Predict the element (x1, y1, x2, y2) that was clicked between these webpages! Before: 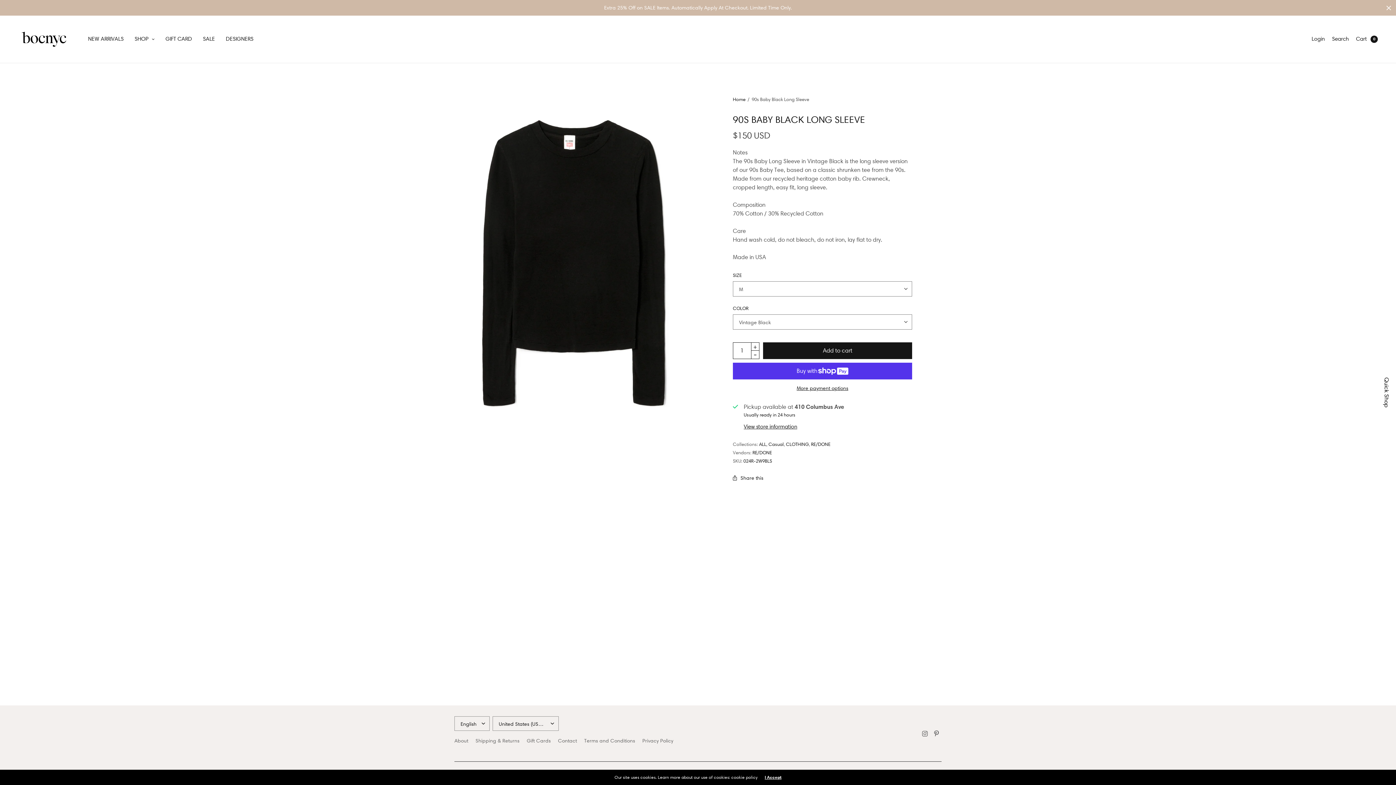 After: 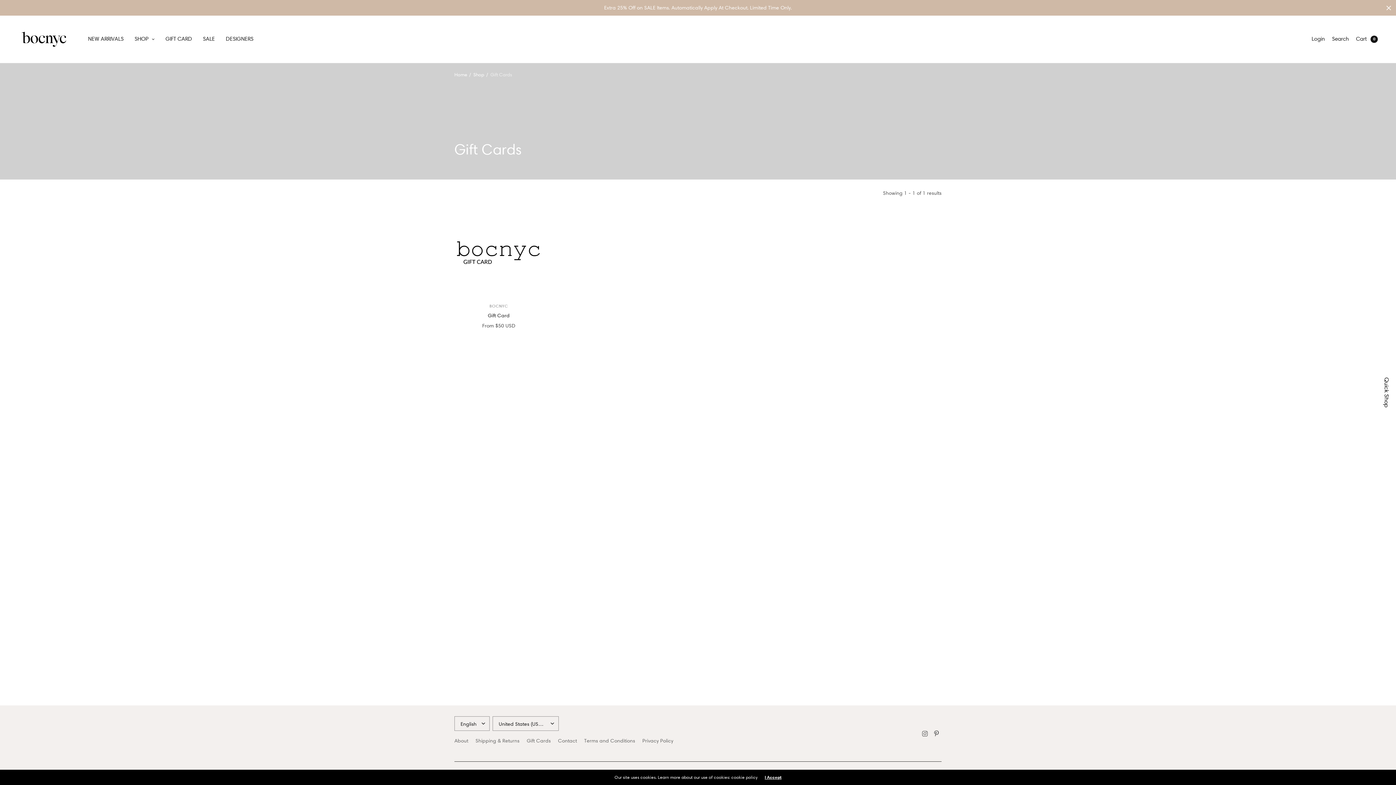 Action: label: Gift Cards bbox: (526, 734, 550, 747)